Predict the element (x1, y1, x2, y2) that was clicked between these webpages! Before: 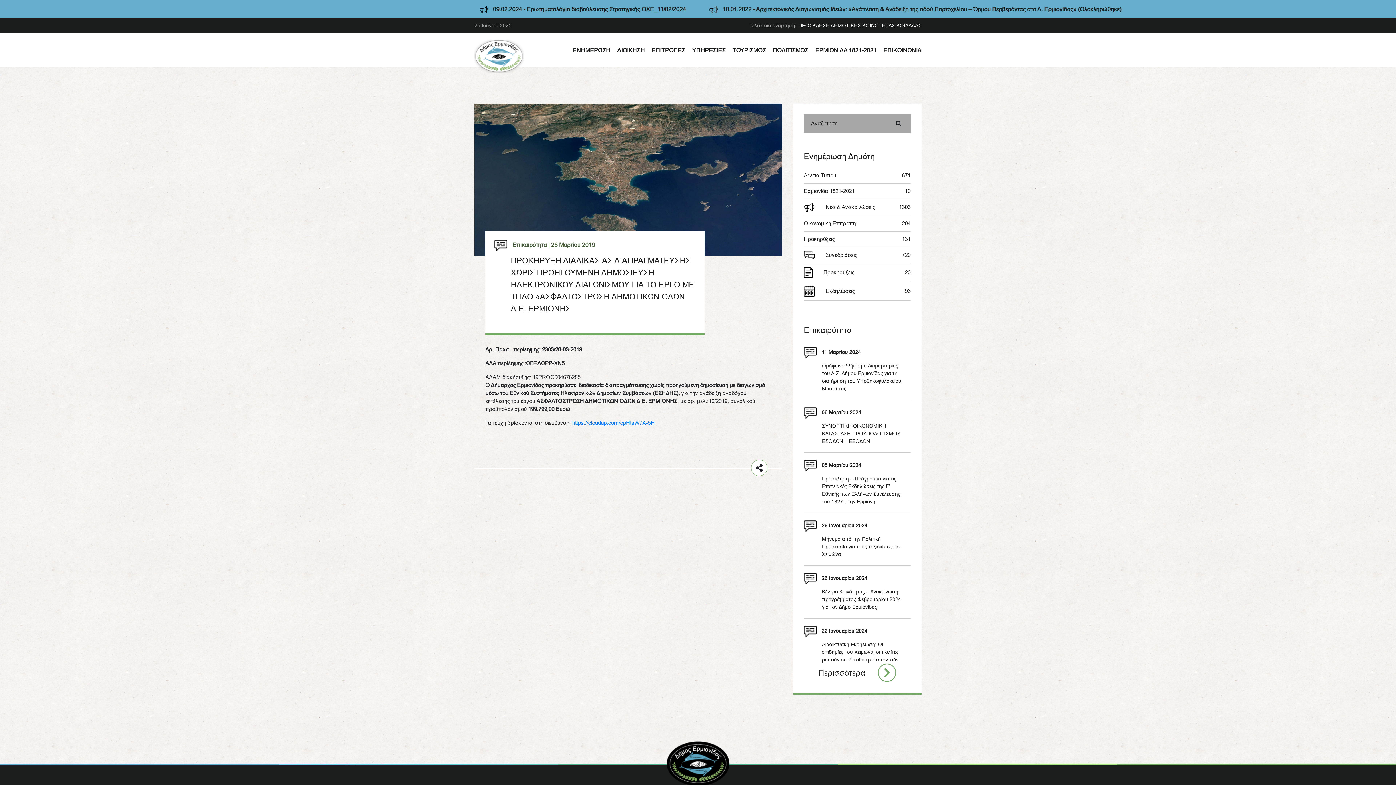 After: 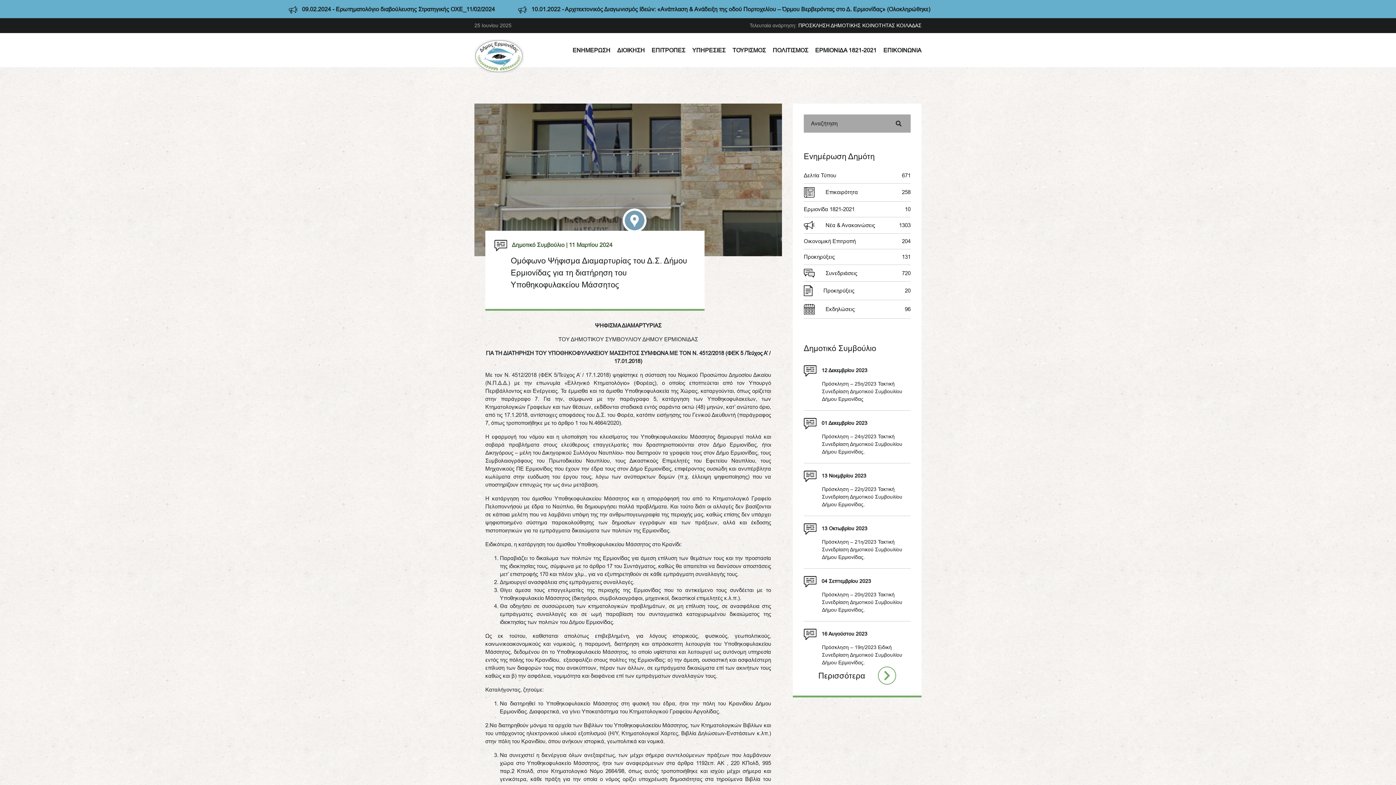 Action: label: Ομόφωνο Ψήφισμα Διαμαρτυρίας του Δ.Σ. Δήμου Ερμιονίδας για τη διατήρηση του Υποθηκοφυλακείου Μάσσητος bbox: (804, 362, 910, 392)